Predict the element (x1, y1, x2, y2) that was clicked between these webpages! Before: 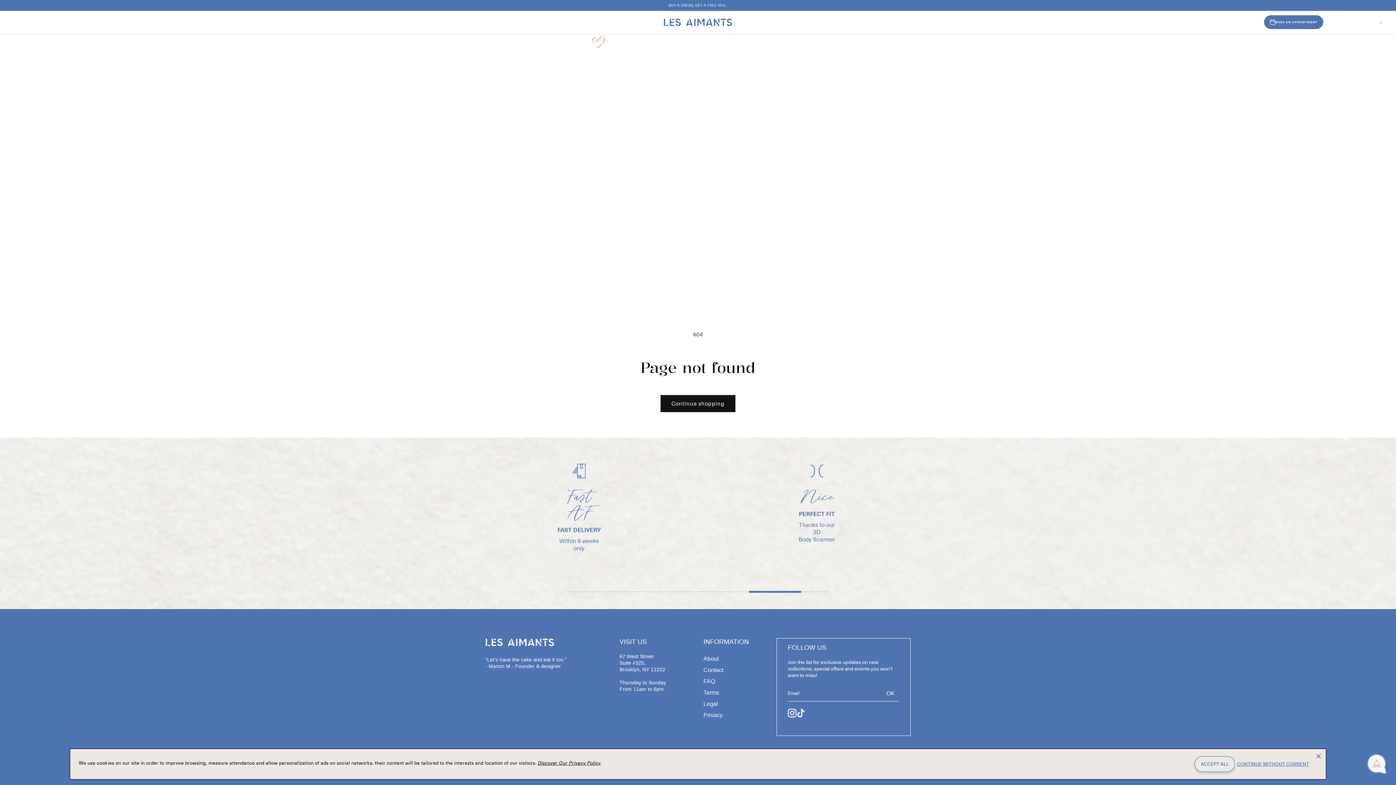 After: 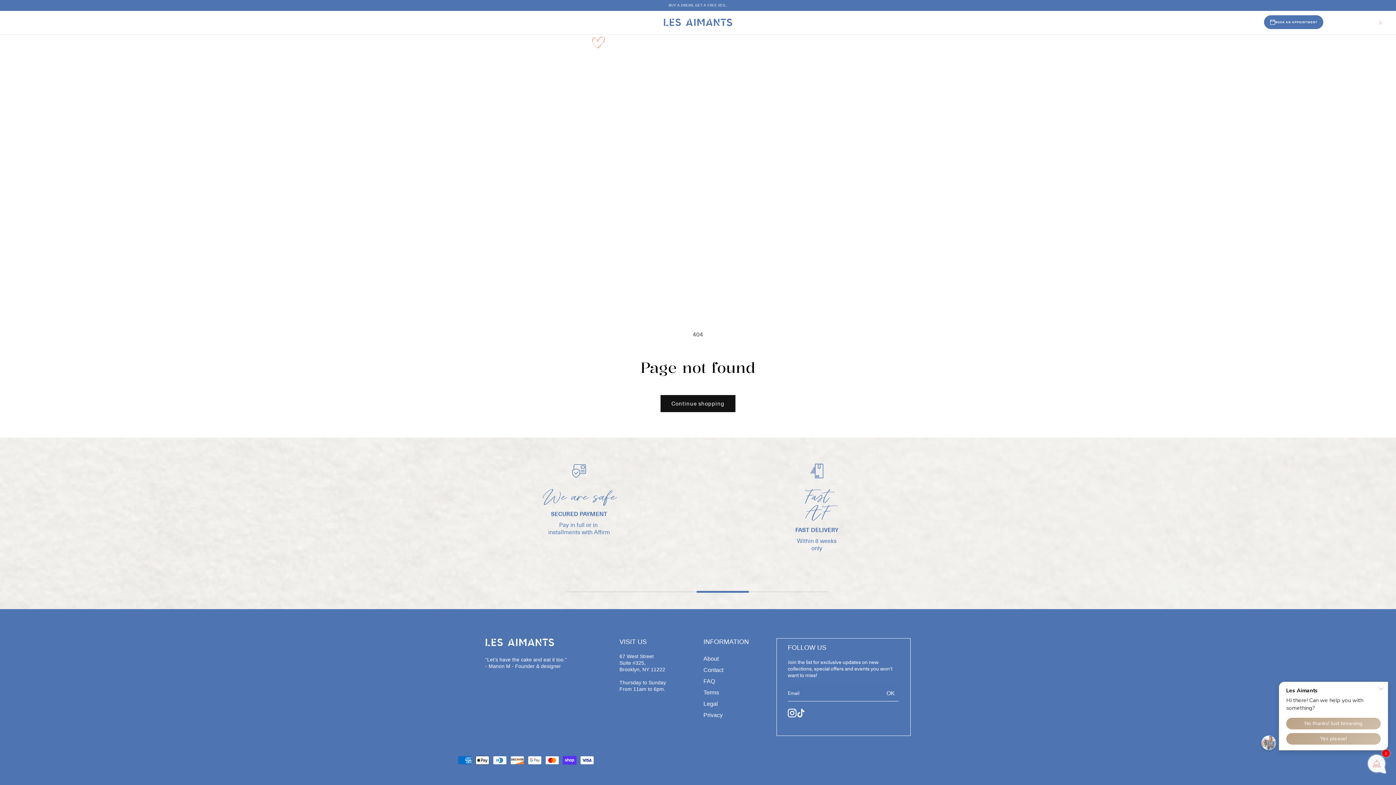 Action: bbox: (1315, 753, 1322, 760) label: Close